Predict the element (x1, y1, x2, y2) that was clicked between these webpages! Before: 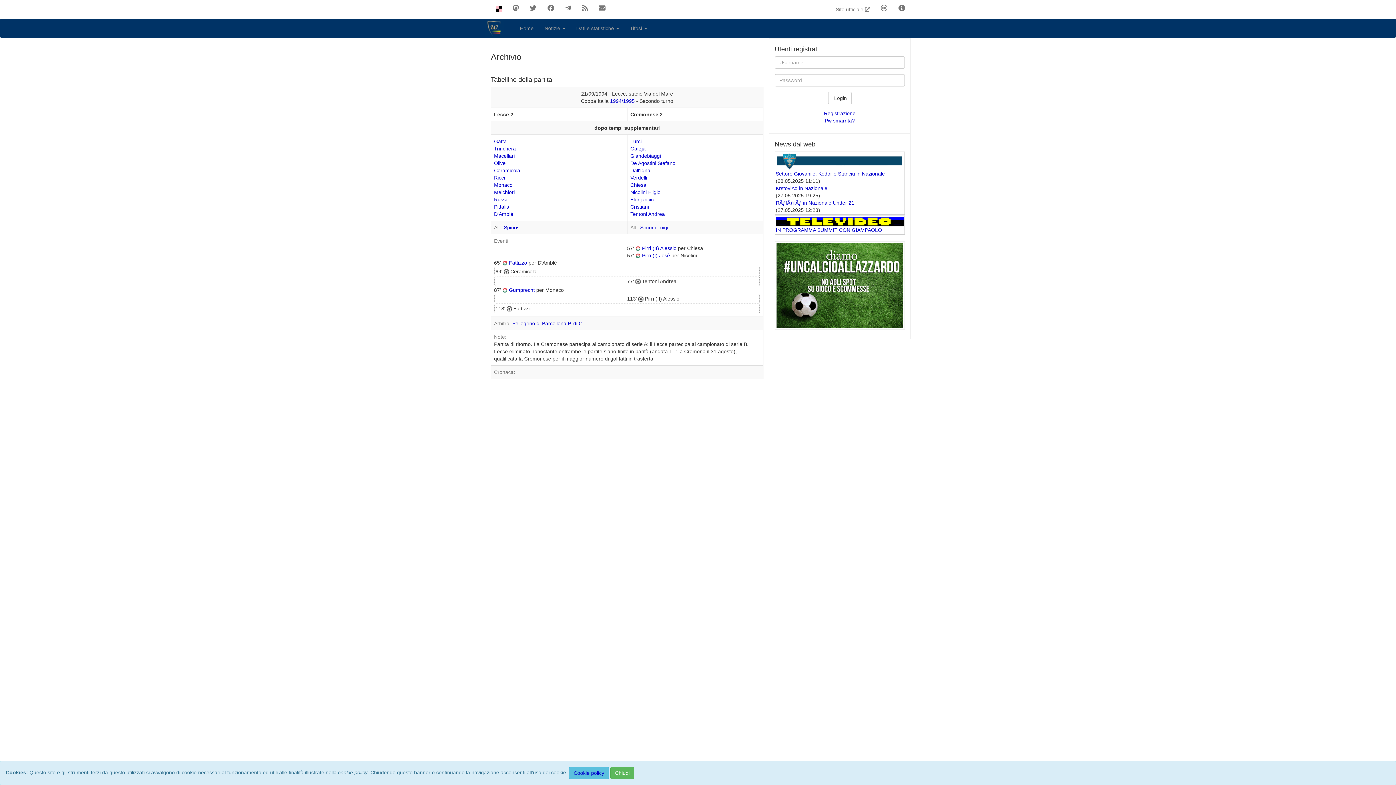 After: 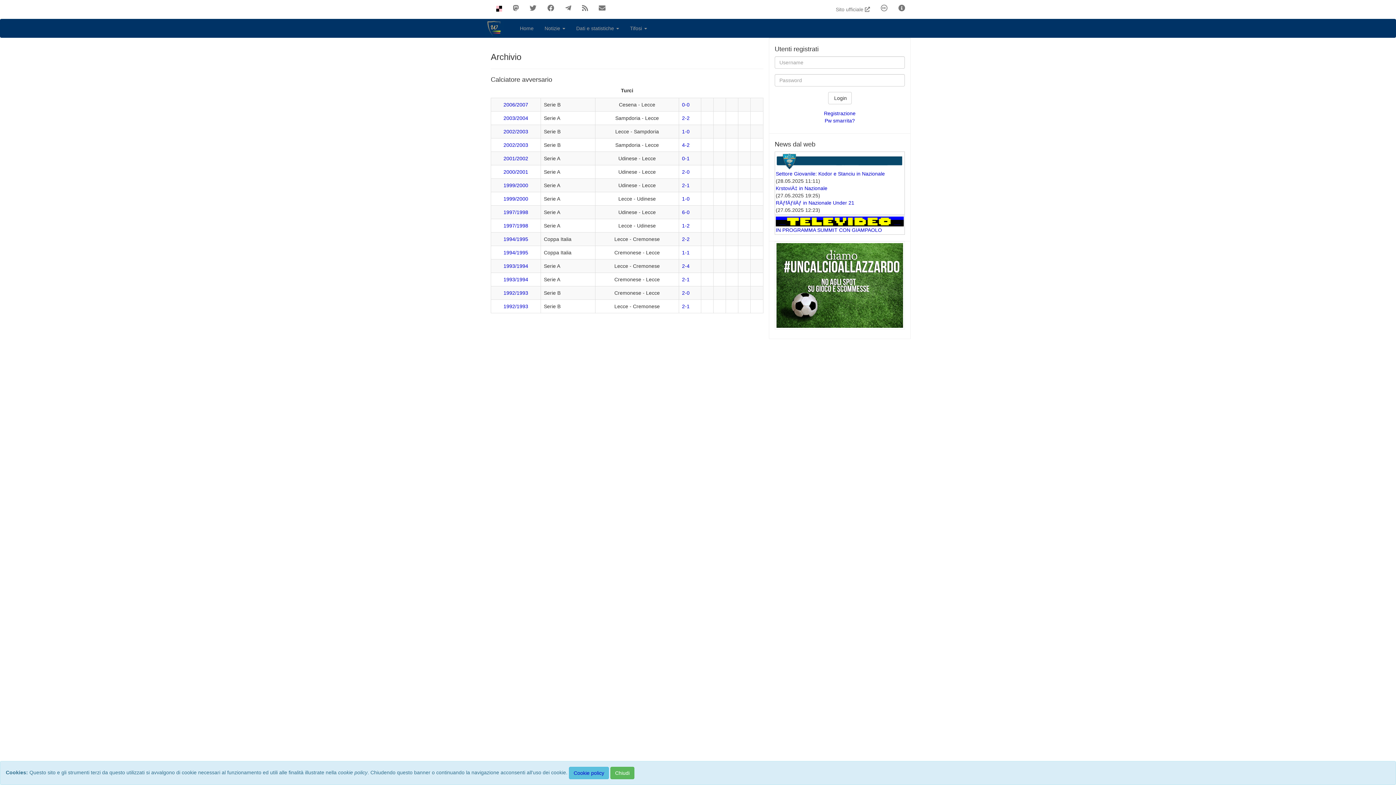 Action: label: Turci bbox: (630, 138, 641, 144)